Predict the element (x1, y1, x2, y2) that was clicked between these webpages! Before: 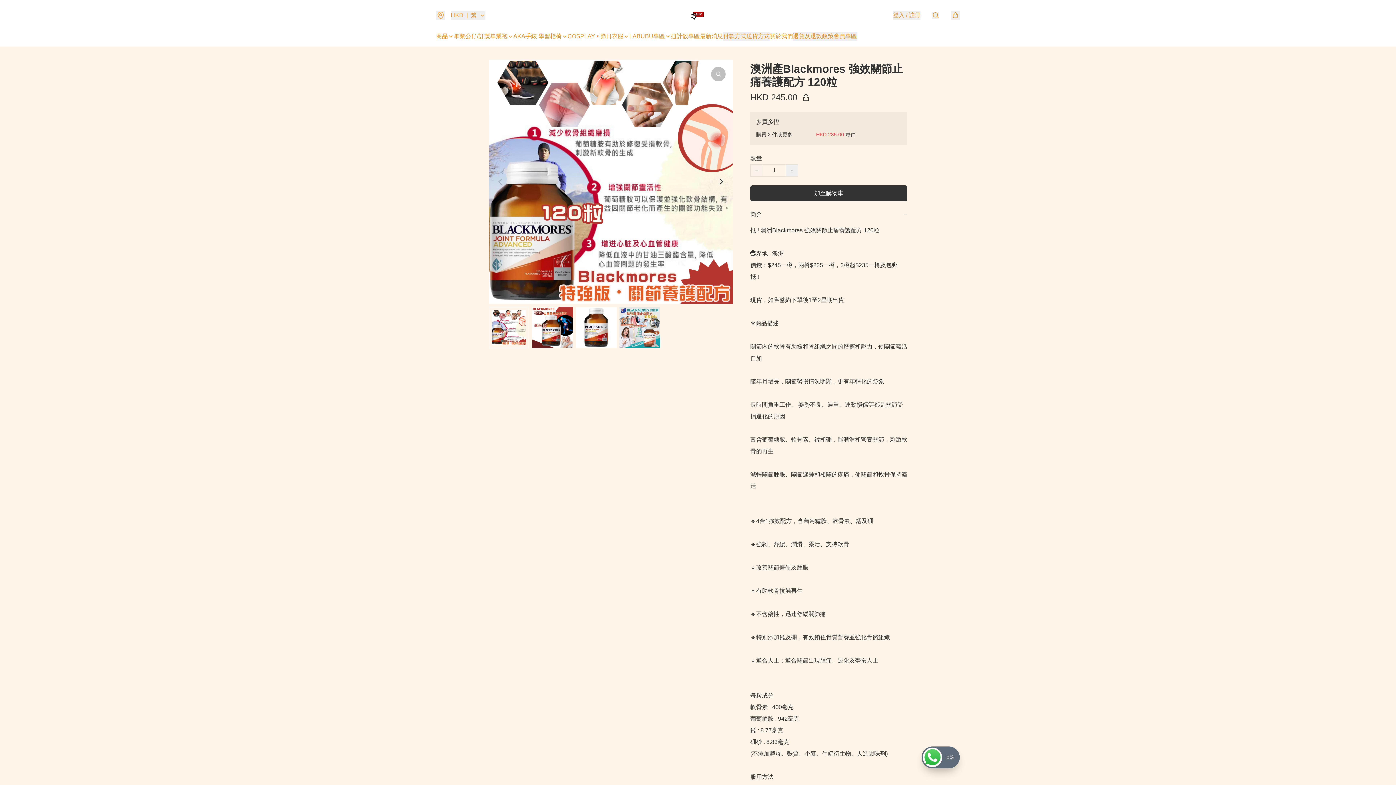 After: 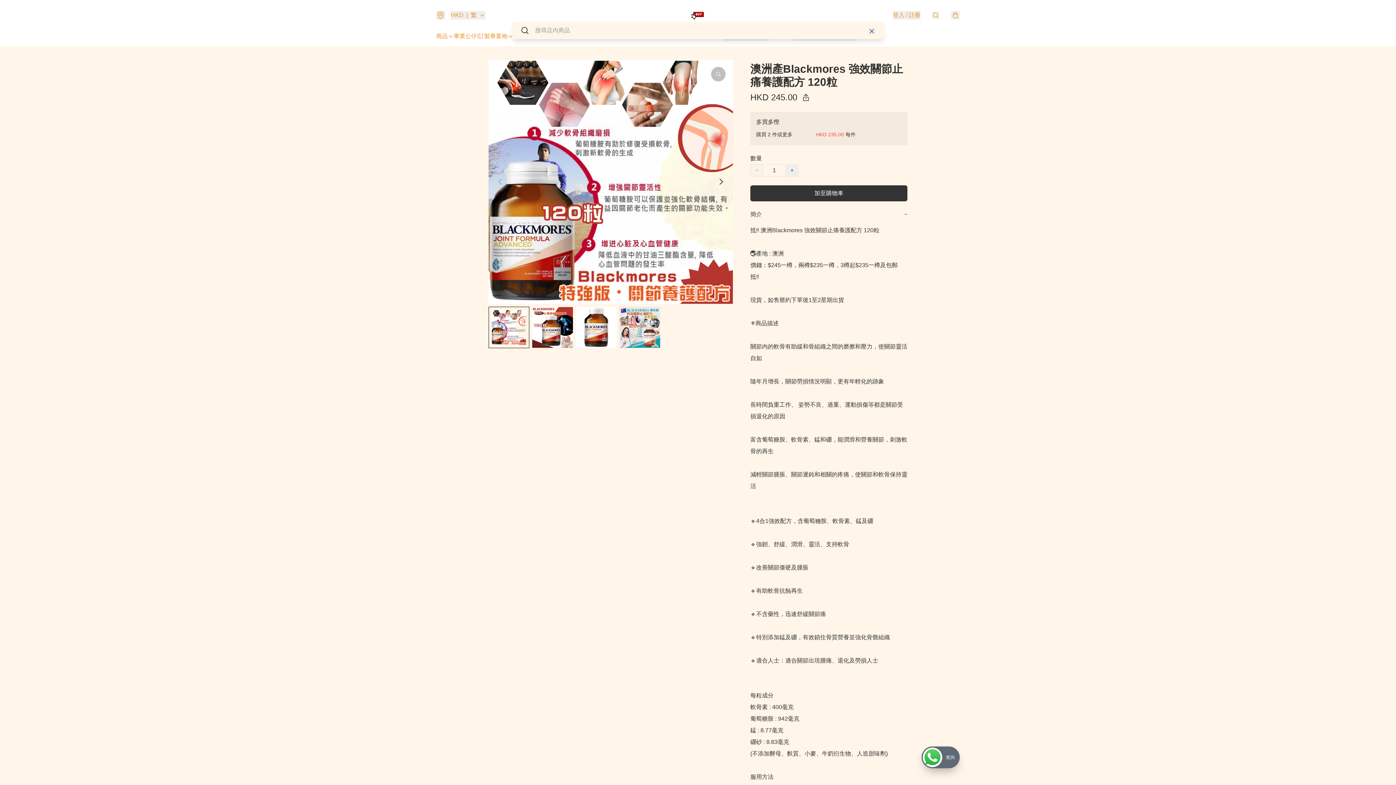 Action: bbox: (932, 11, 939, 18)